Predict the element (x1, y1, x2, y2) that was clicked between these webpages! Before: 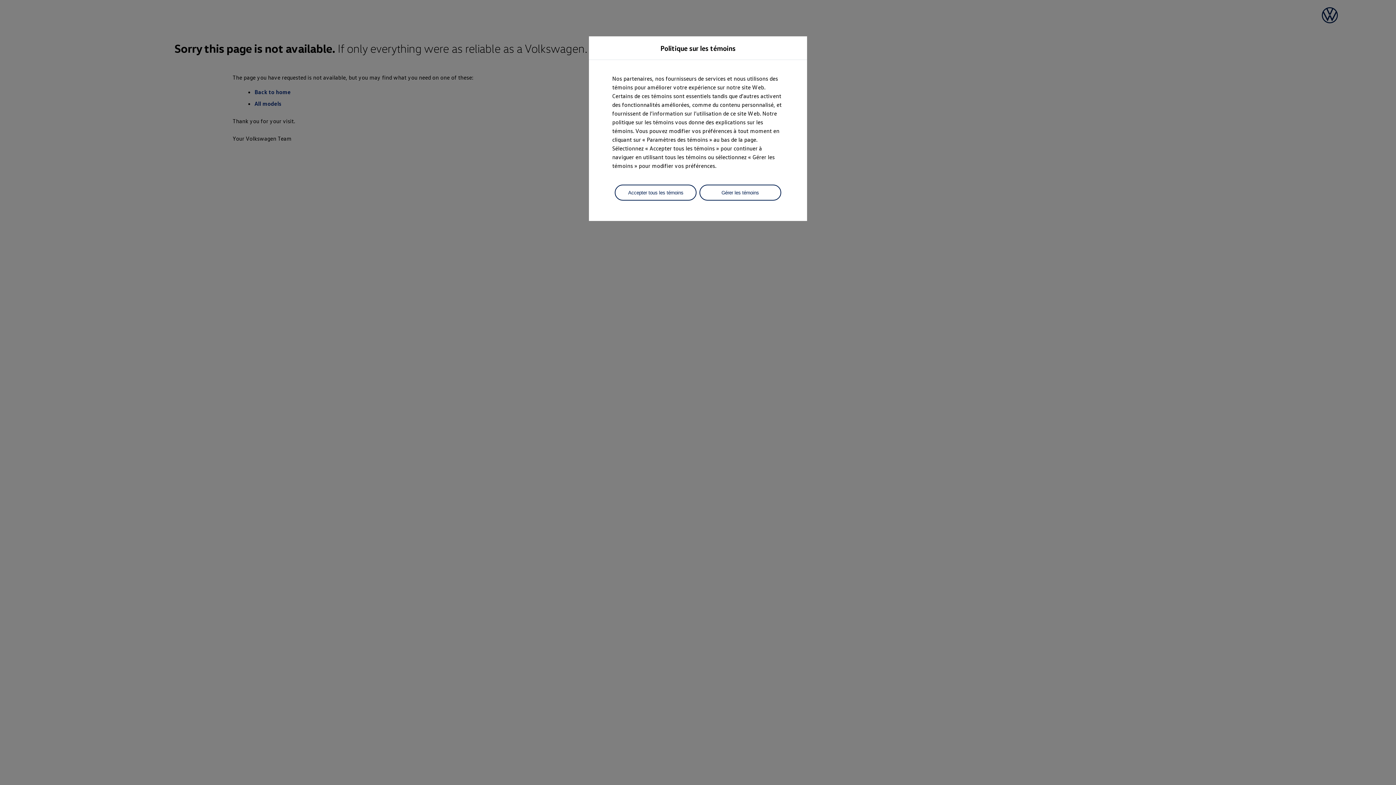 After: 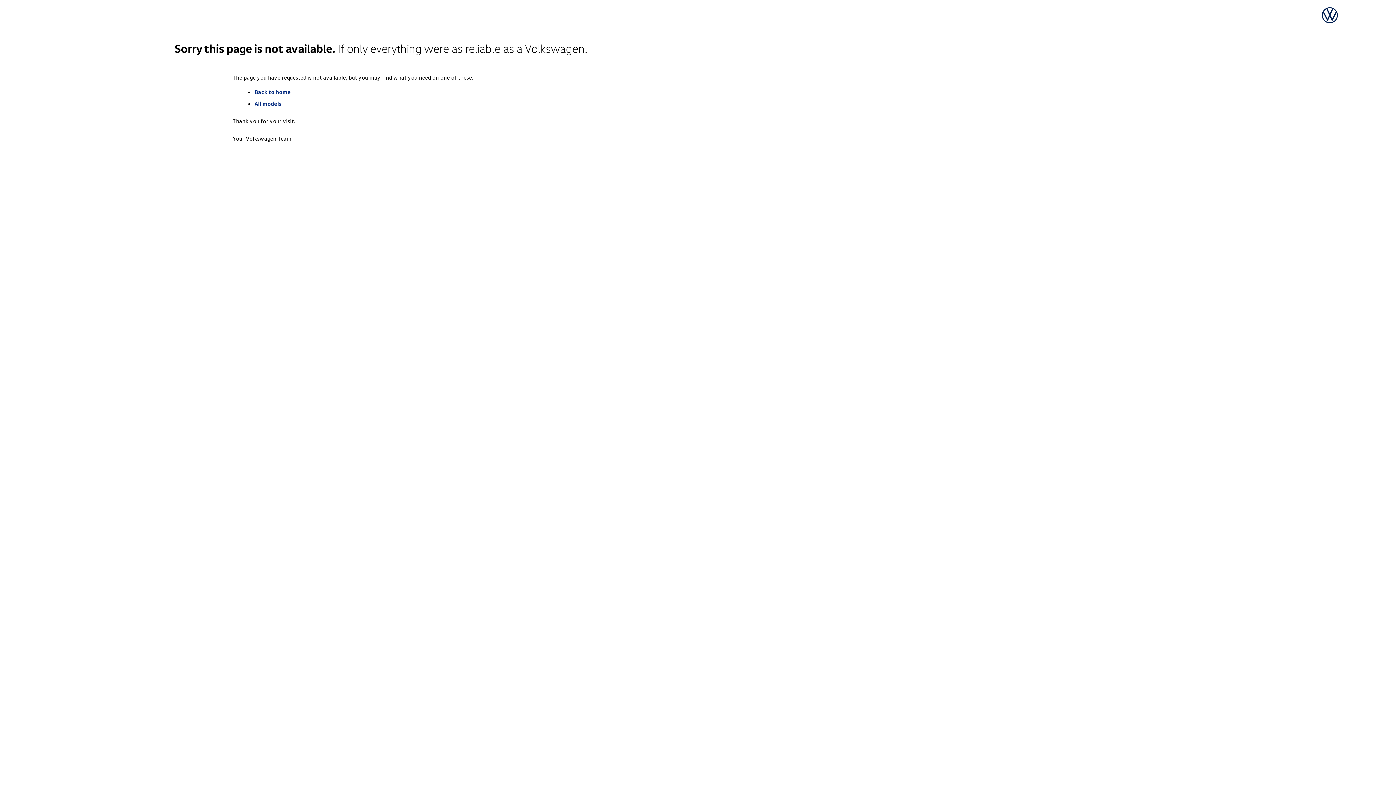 Action: label: Accepter tous les témoins bbox: (615, 184, 696, 200)